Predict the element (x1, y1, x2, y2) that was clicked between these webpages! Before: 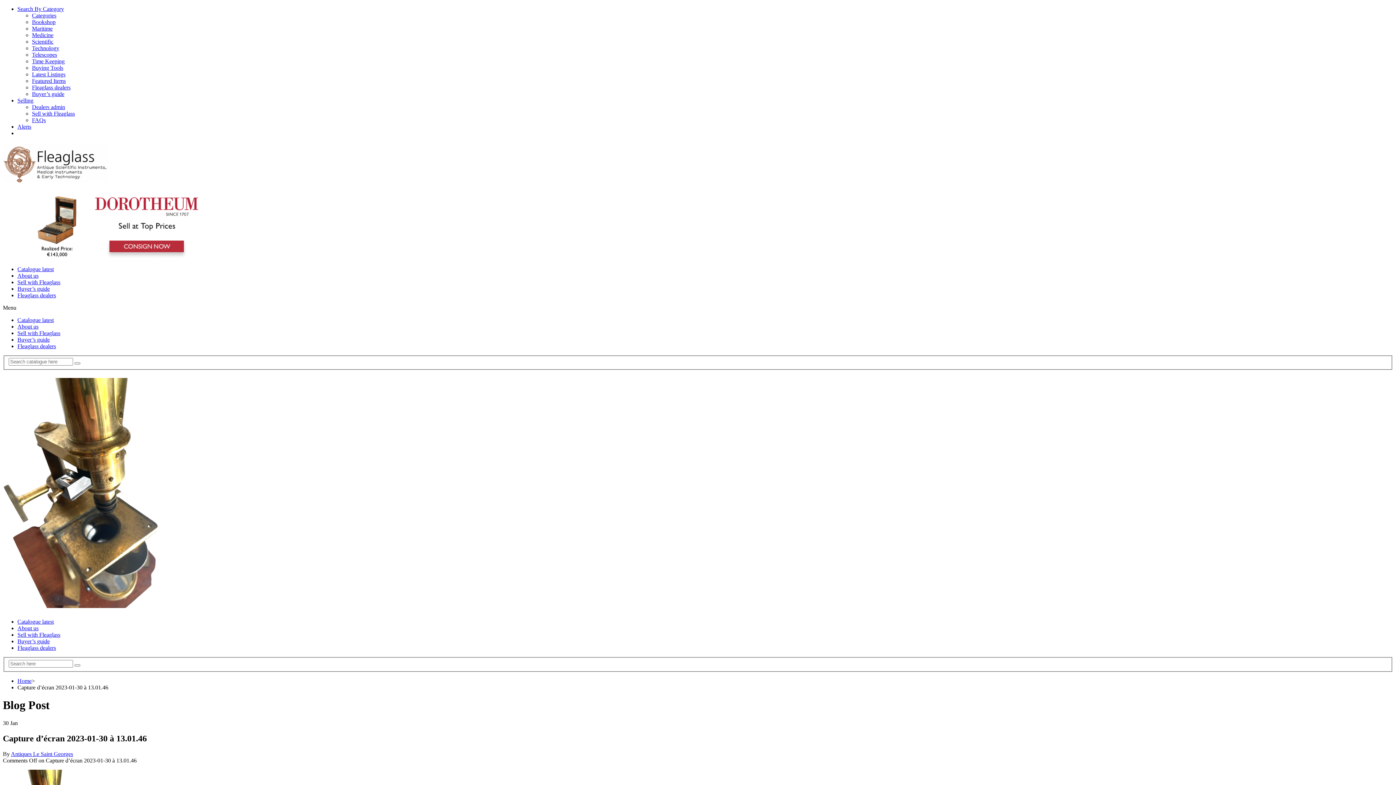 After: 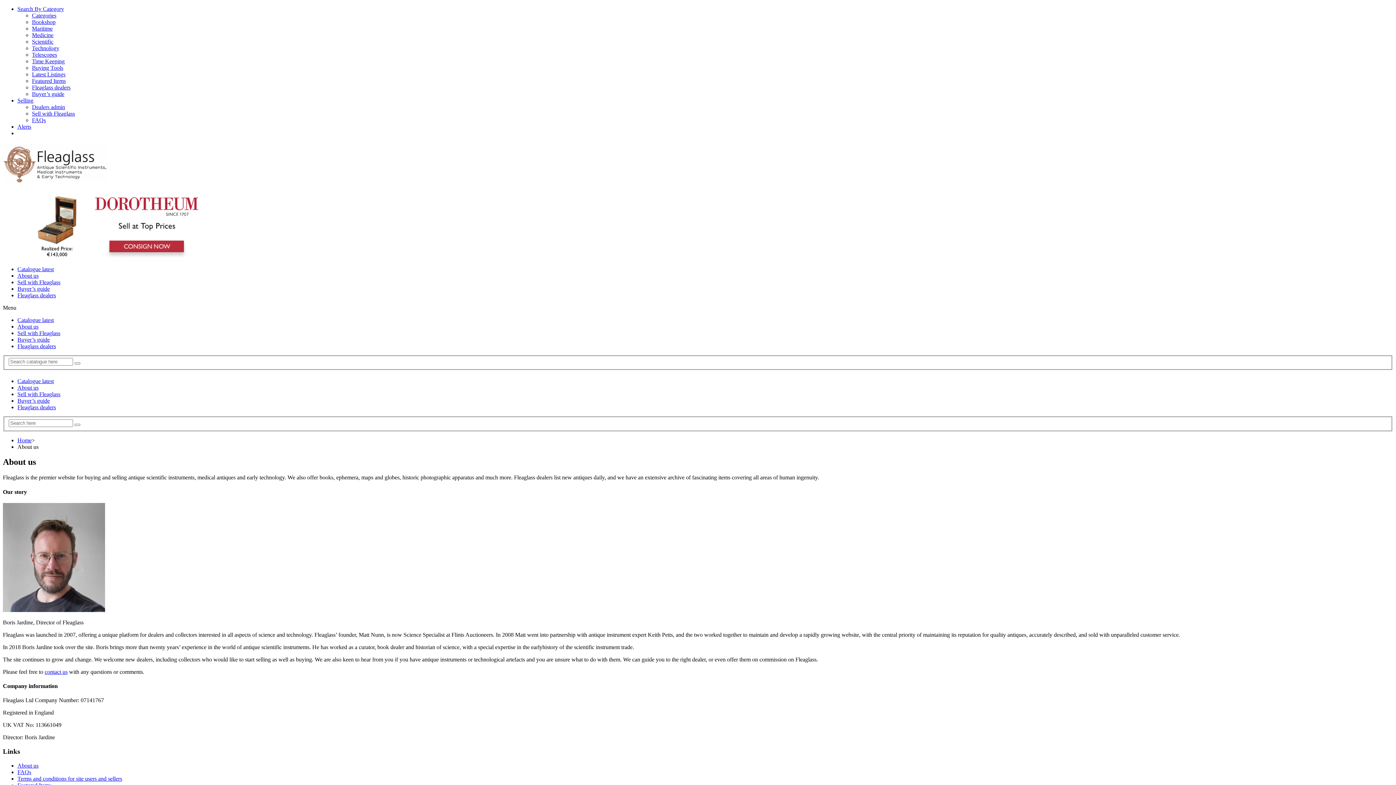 Action: label: About us bbox: (17, 625, 38, 631)